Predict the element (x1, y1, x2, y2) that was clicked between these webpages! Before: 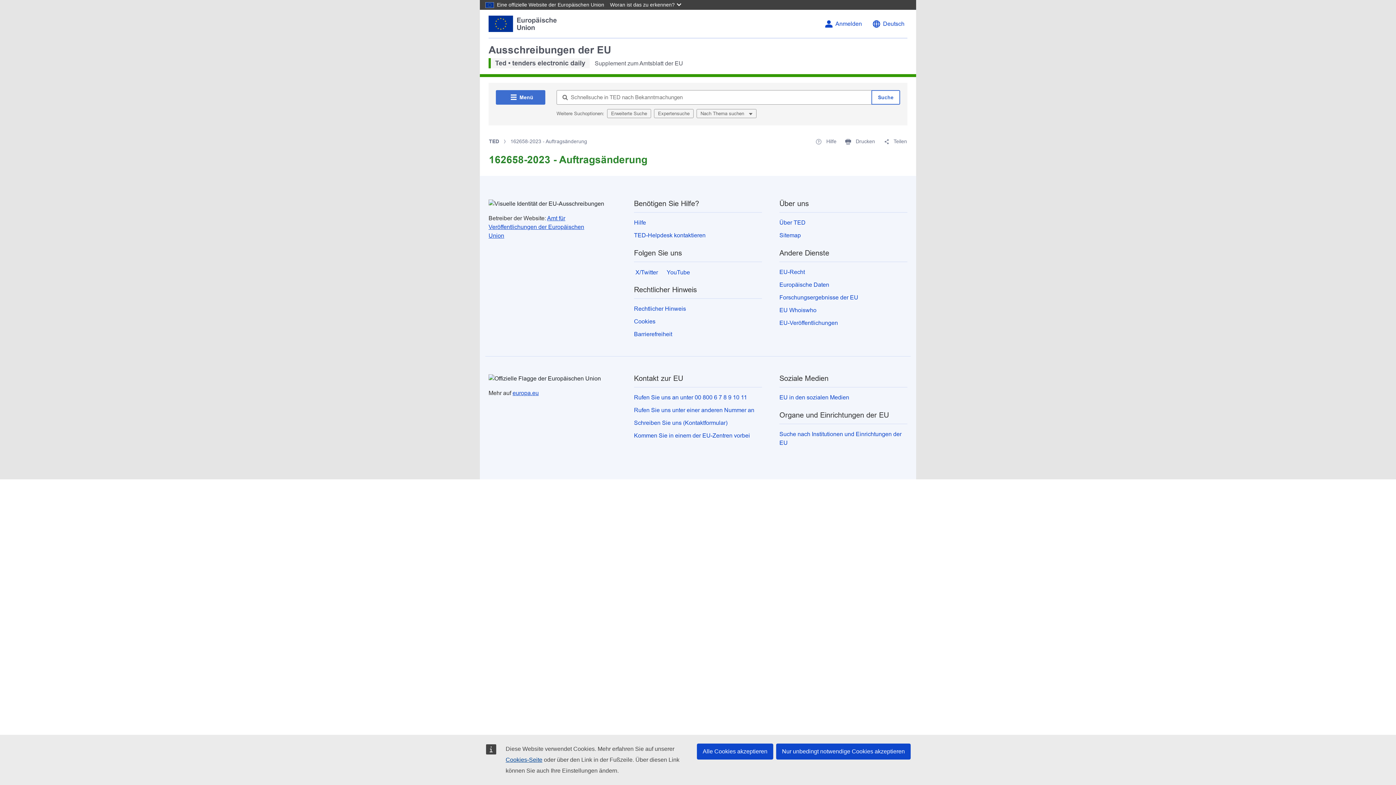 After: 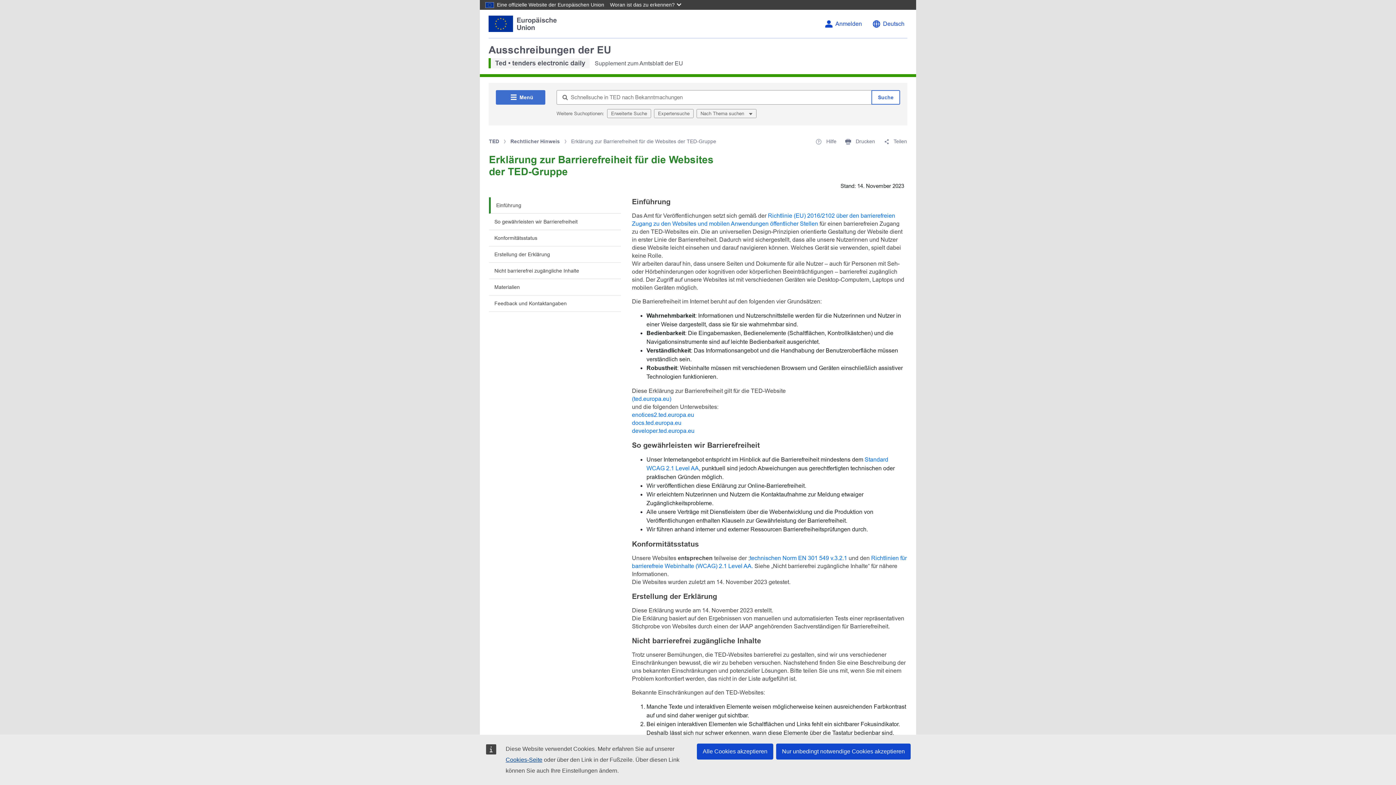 Action: label: Barrierefreiheit bbox: (634, 331, 672, 337)